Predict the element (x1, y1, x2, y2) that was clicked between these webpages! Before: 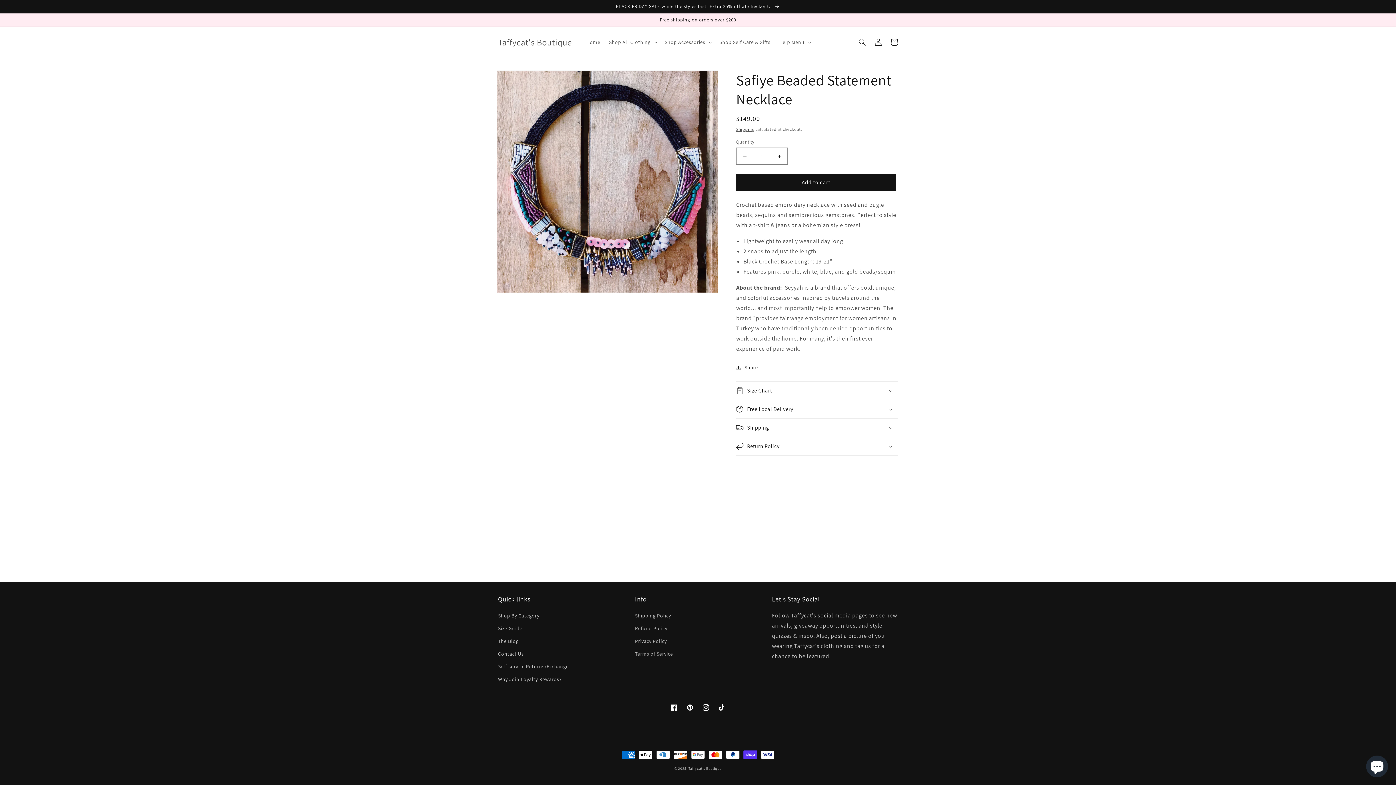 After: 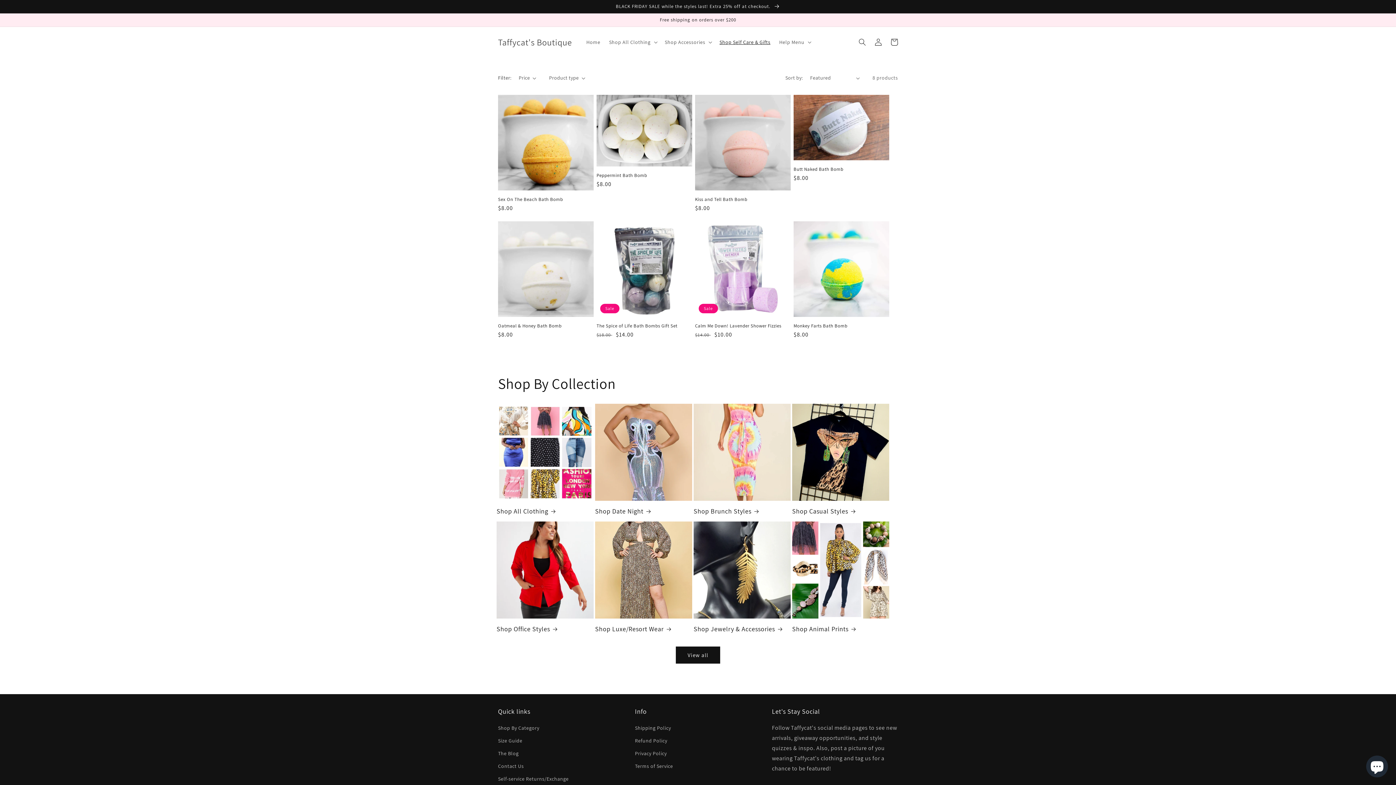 Action: bbox: (715, 34, 775, 49) label: Shop Self Care & Gifts